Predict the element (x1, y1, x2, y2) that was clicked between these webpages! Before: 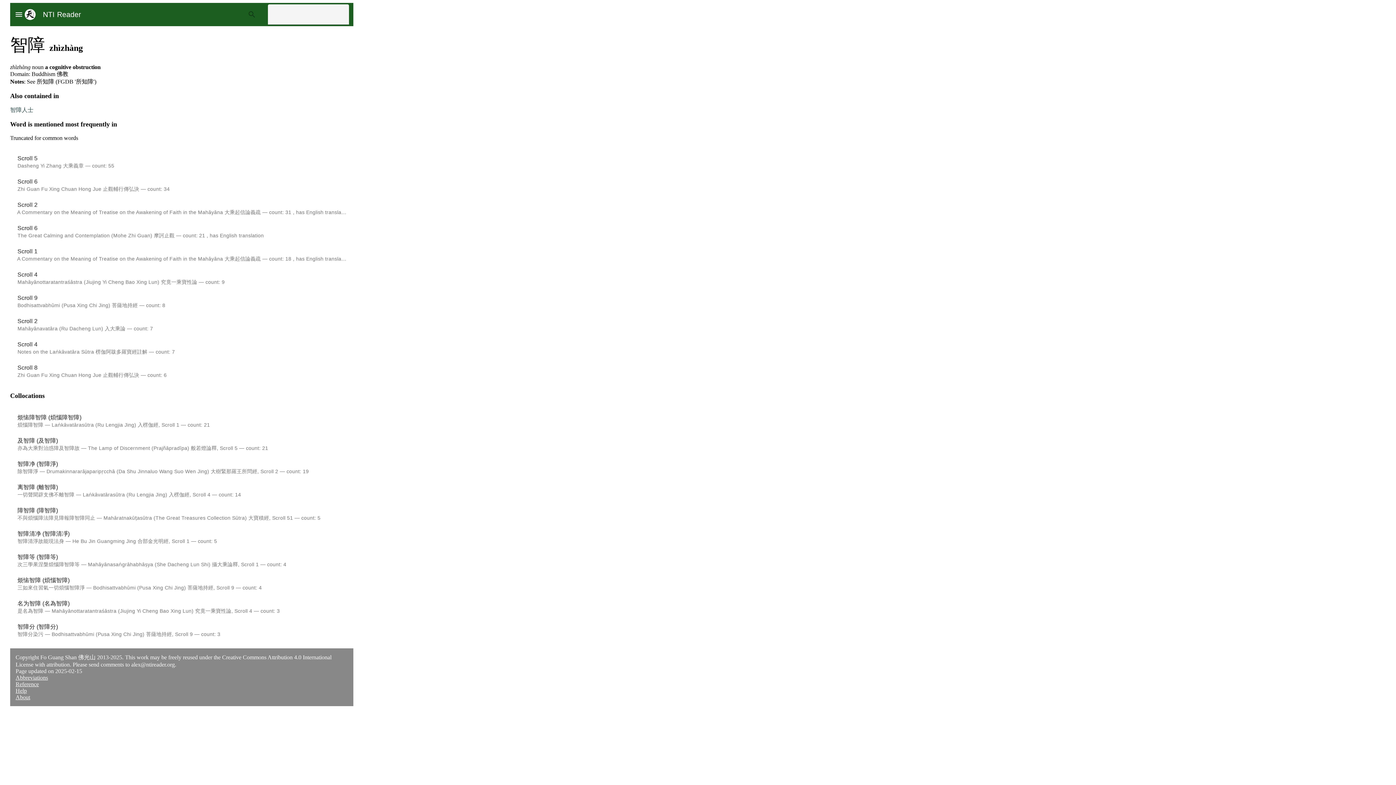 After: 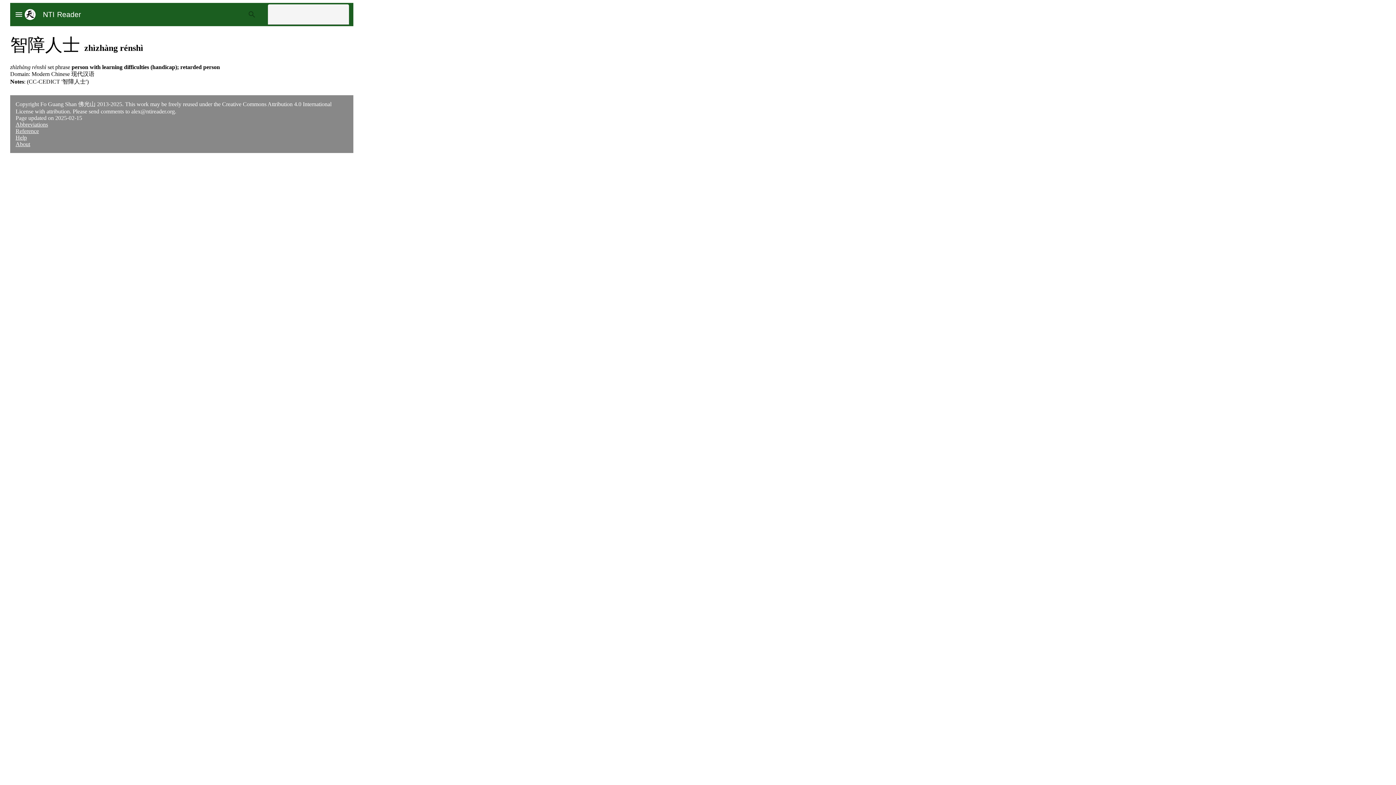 Action: label: 智障人士 bbox: (10, 106, 33, 113)